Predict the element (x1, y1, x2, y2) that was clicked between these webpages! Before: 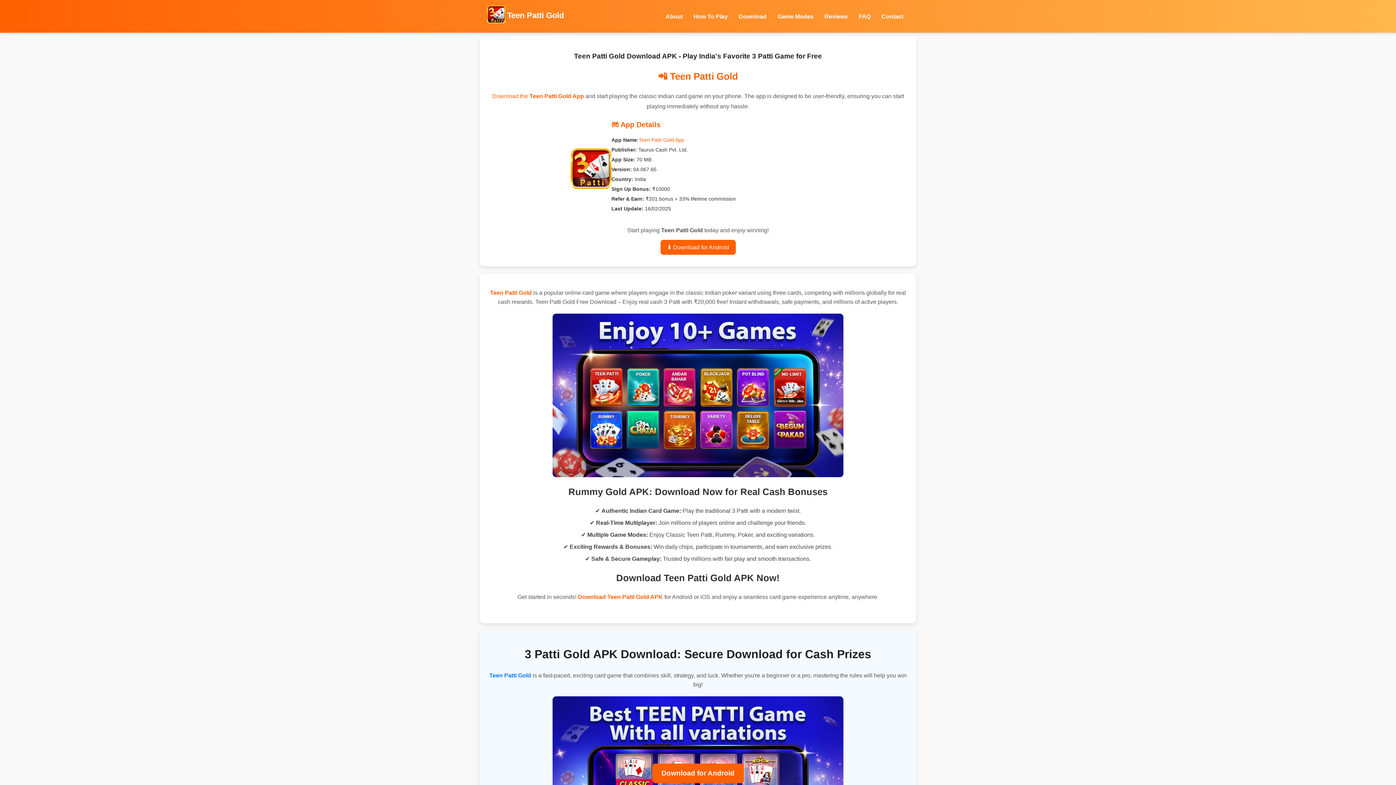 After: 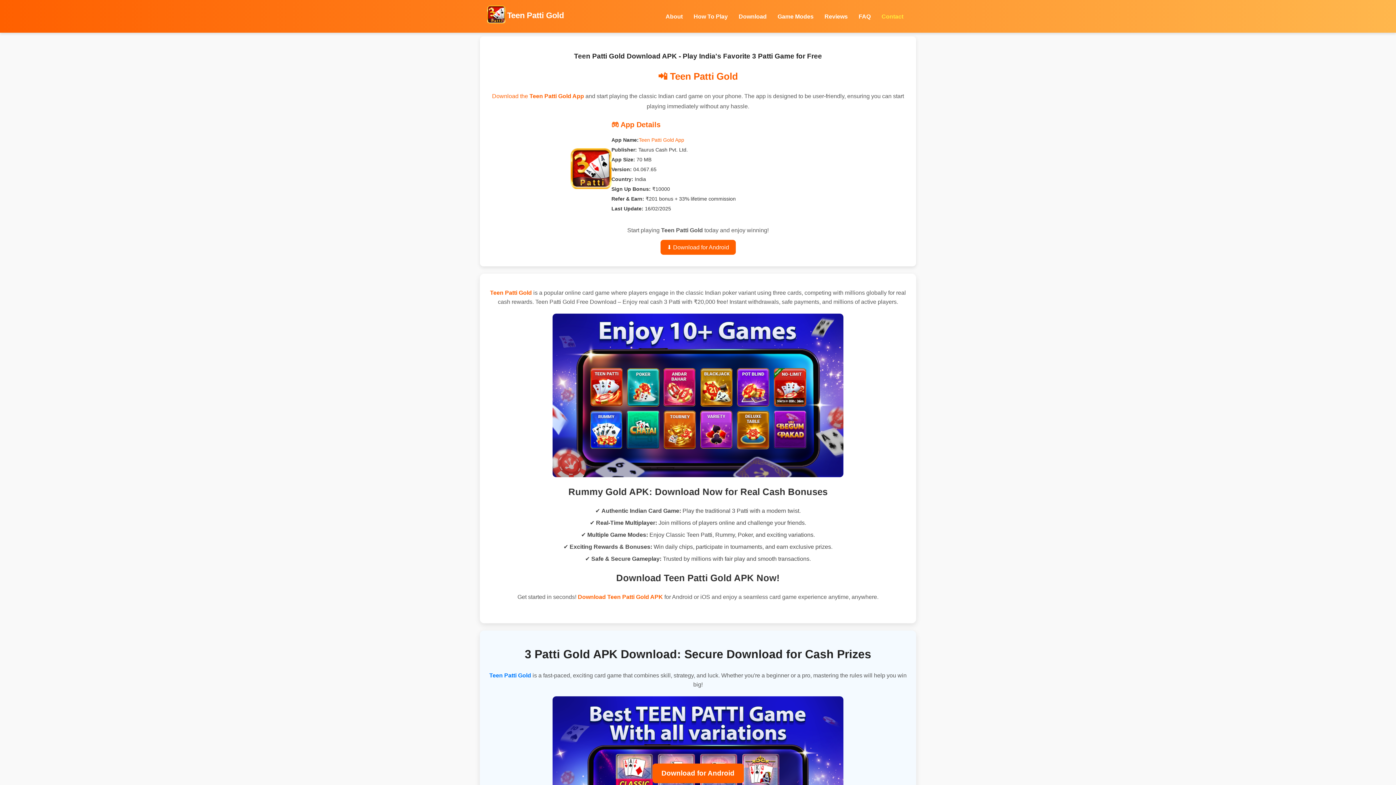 Action: label: Contact bbox: (881, 13, 903, 19)